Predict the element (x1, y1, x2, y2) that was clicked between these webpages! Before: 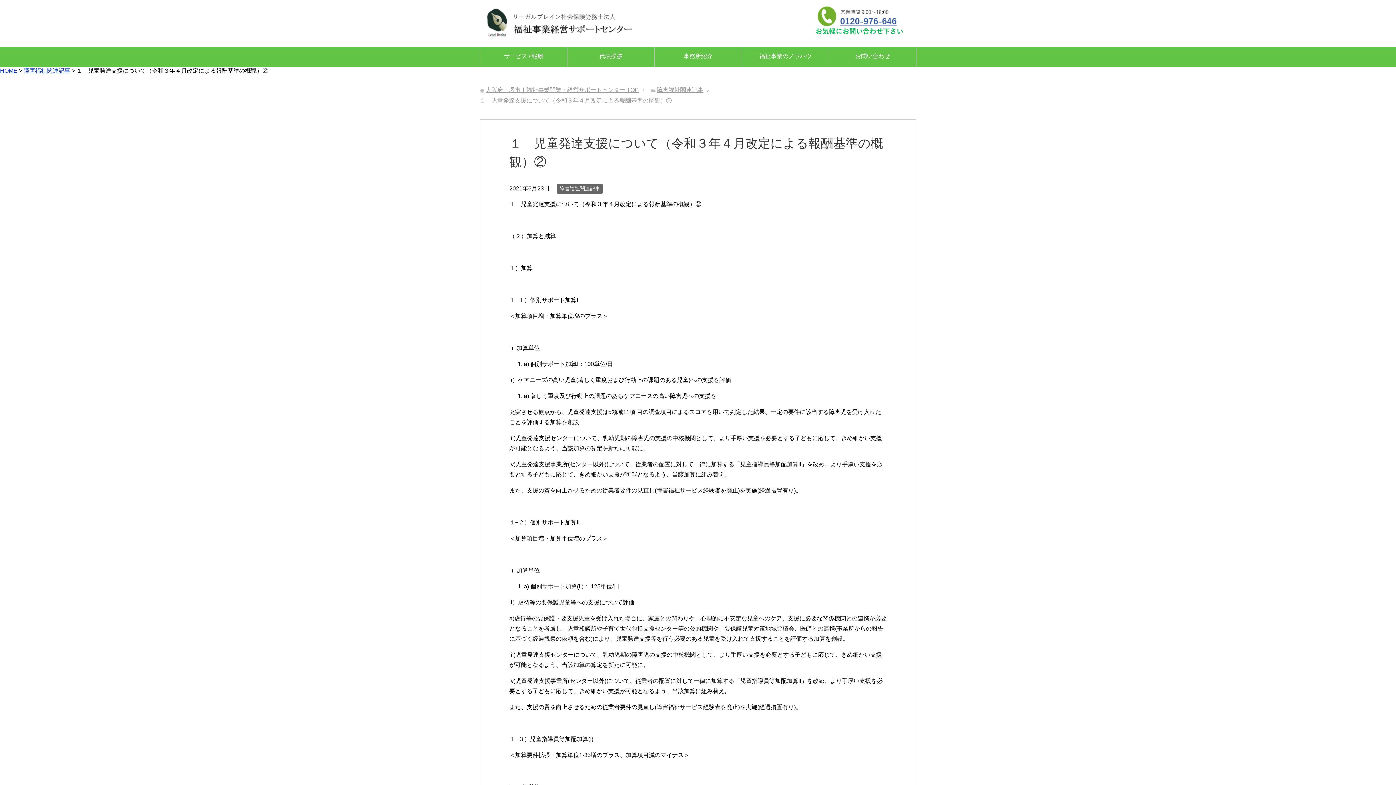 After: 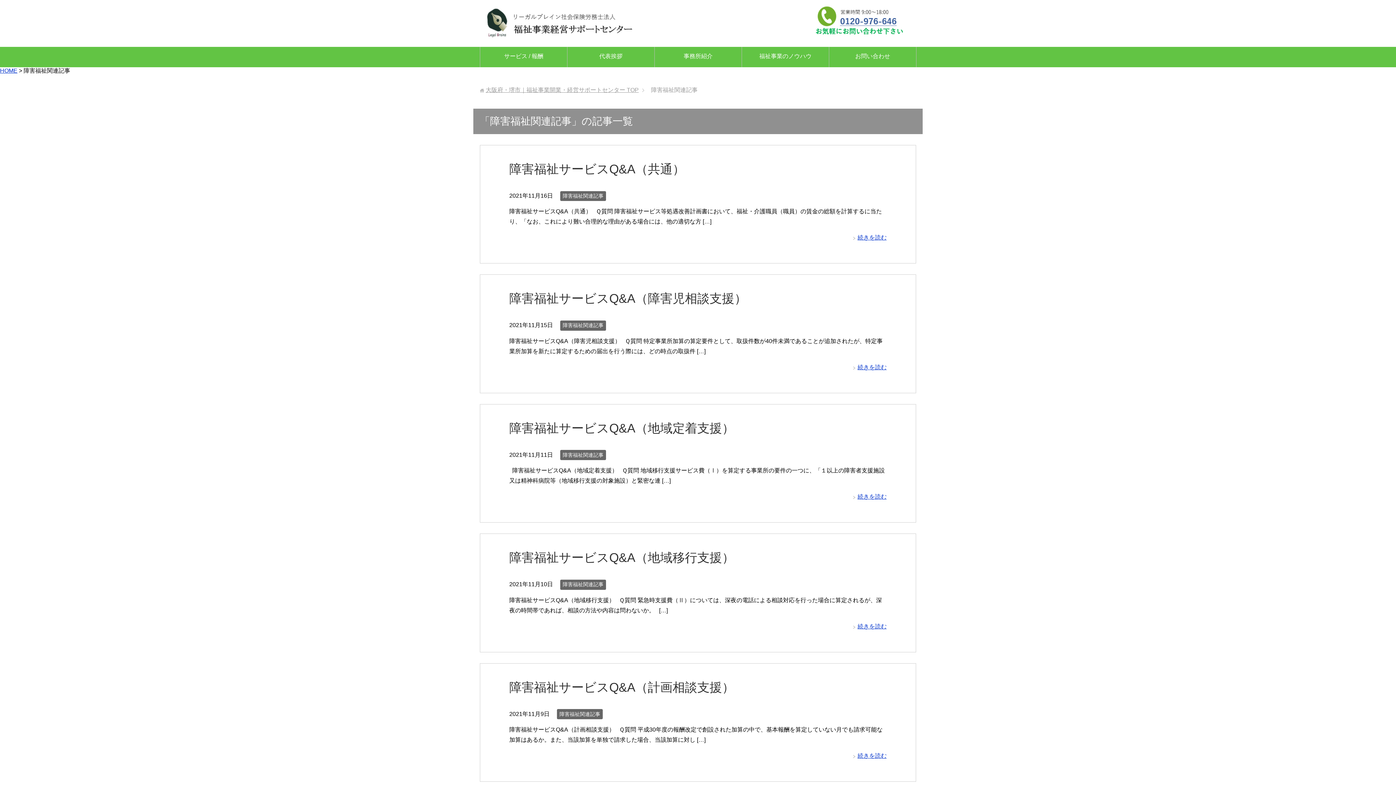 Action: bbox: (657, 86, 703, 93) label: 障害福祉関連記事